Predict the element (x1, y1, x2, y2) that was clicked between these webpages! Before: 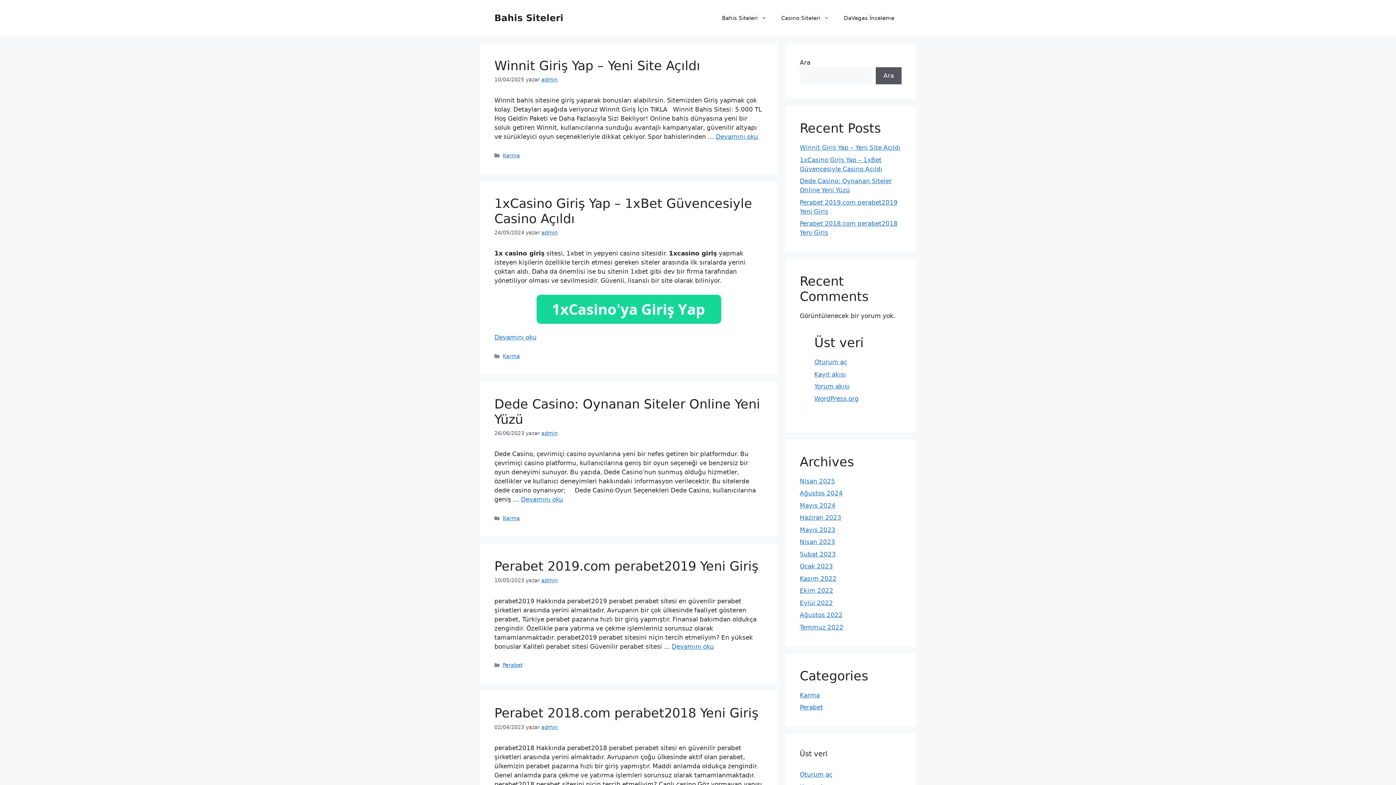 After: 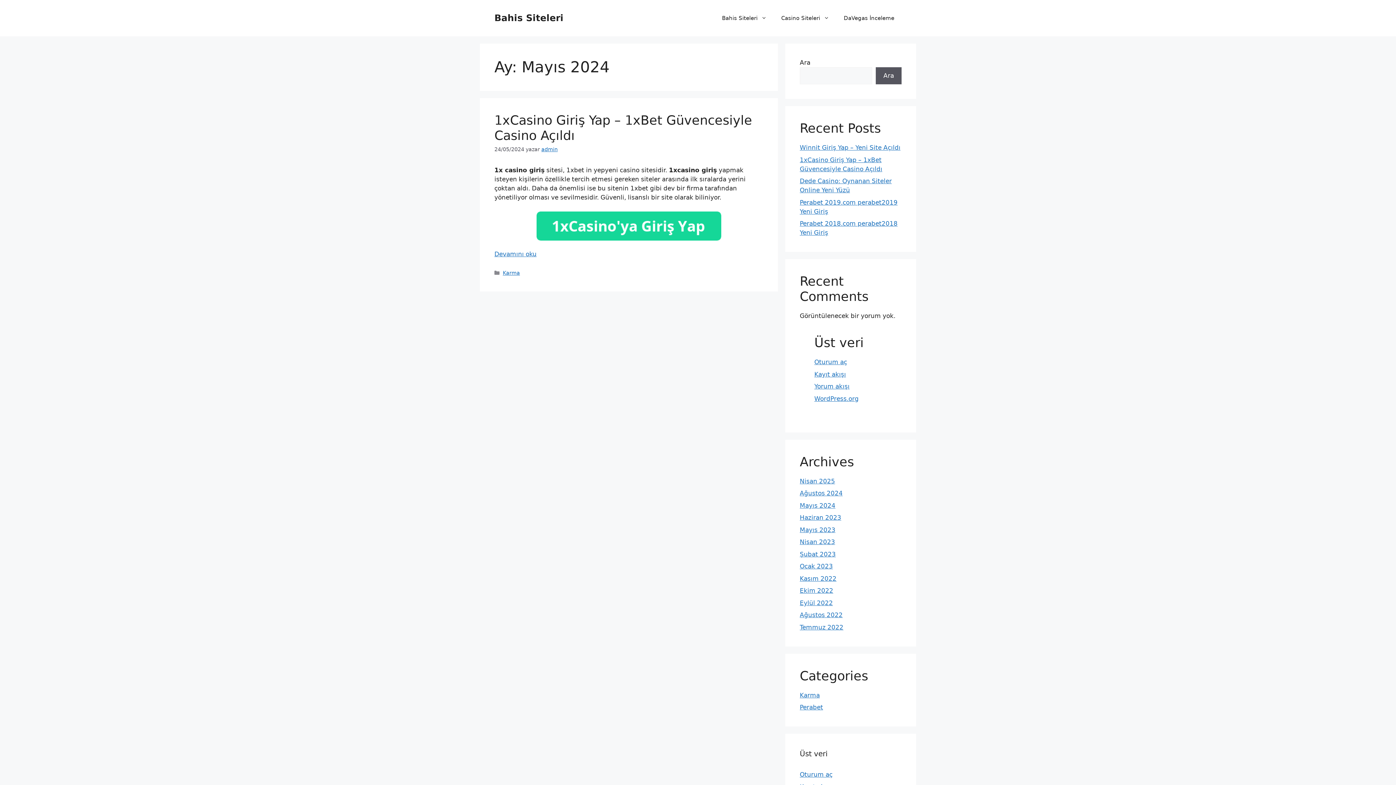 Action: label: Mayıs 2024 bbox: (800, 502, 835, 509)